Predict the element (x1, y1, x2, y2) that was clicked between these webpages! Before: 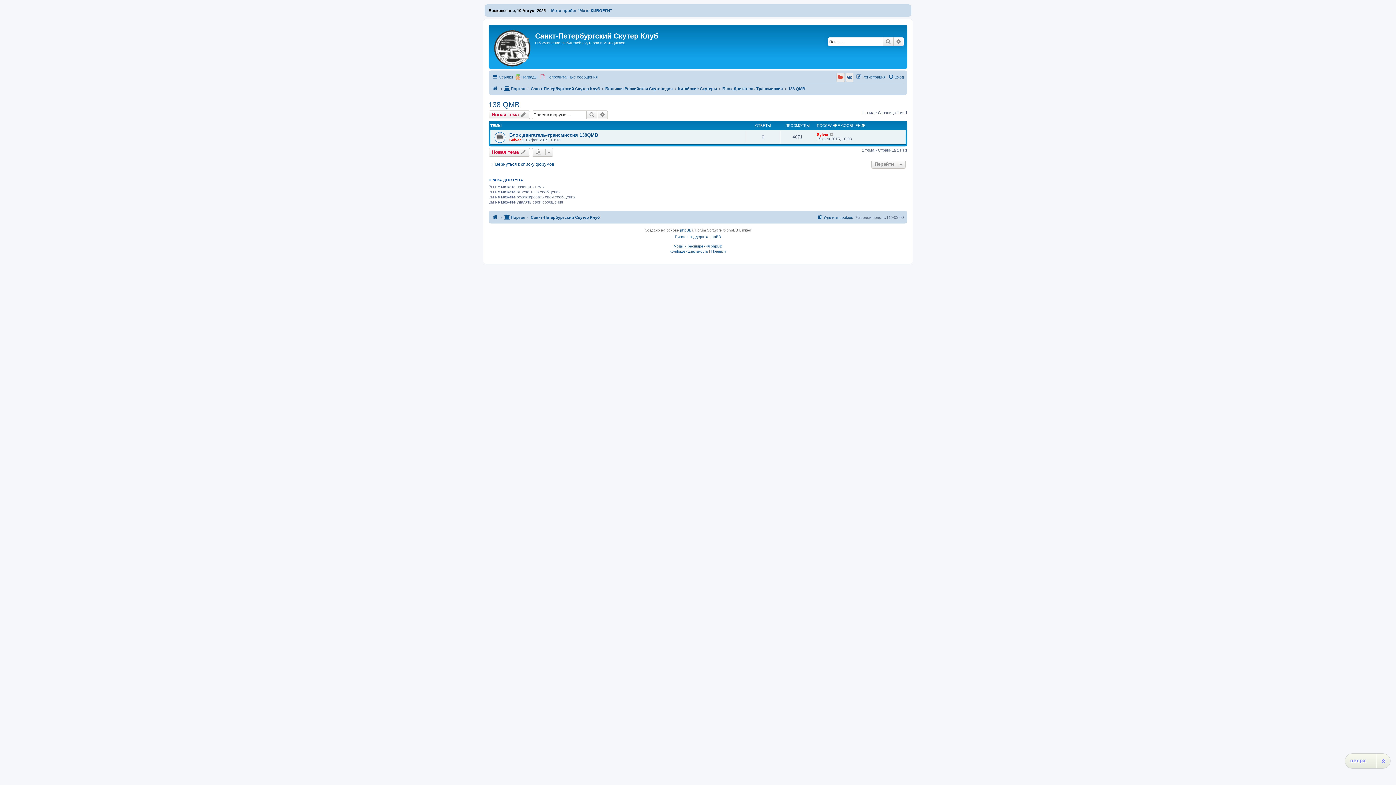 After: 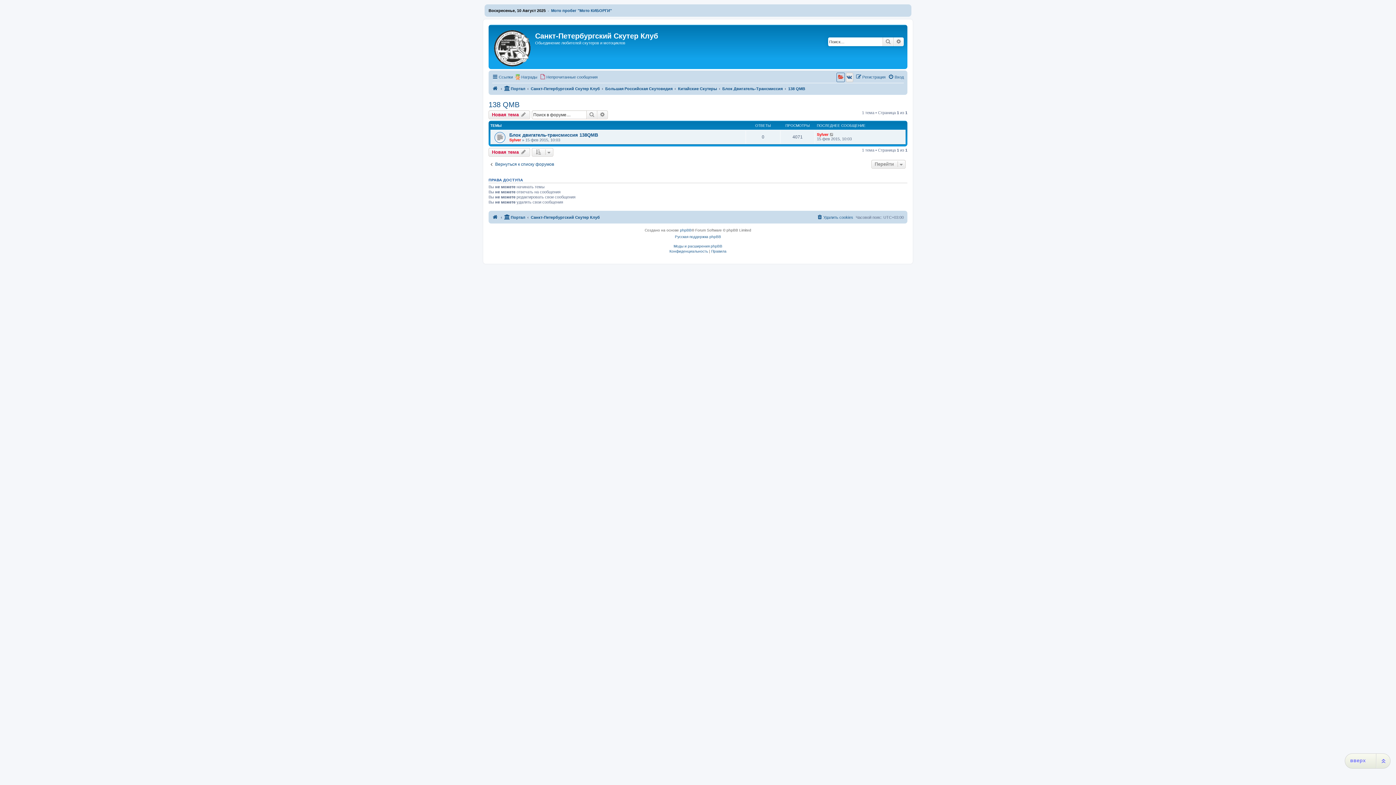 Action: bbox: (836, 72, 845, 82)